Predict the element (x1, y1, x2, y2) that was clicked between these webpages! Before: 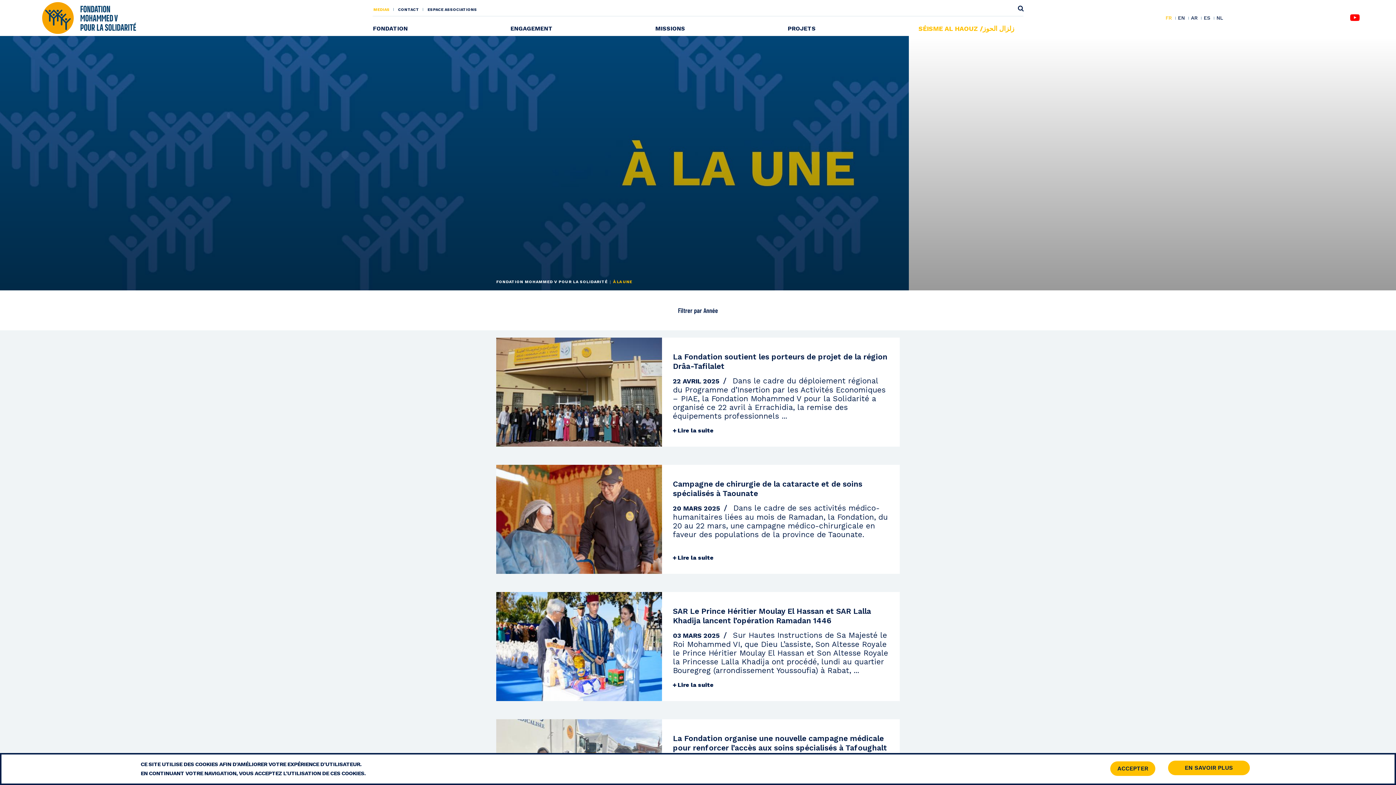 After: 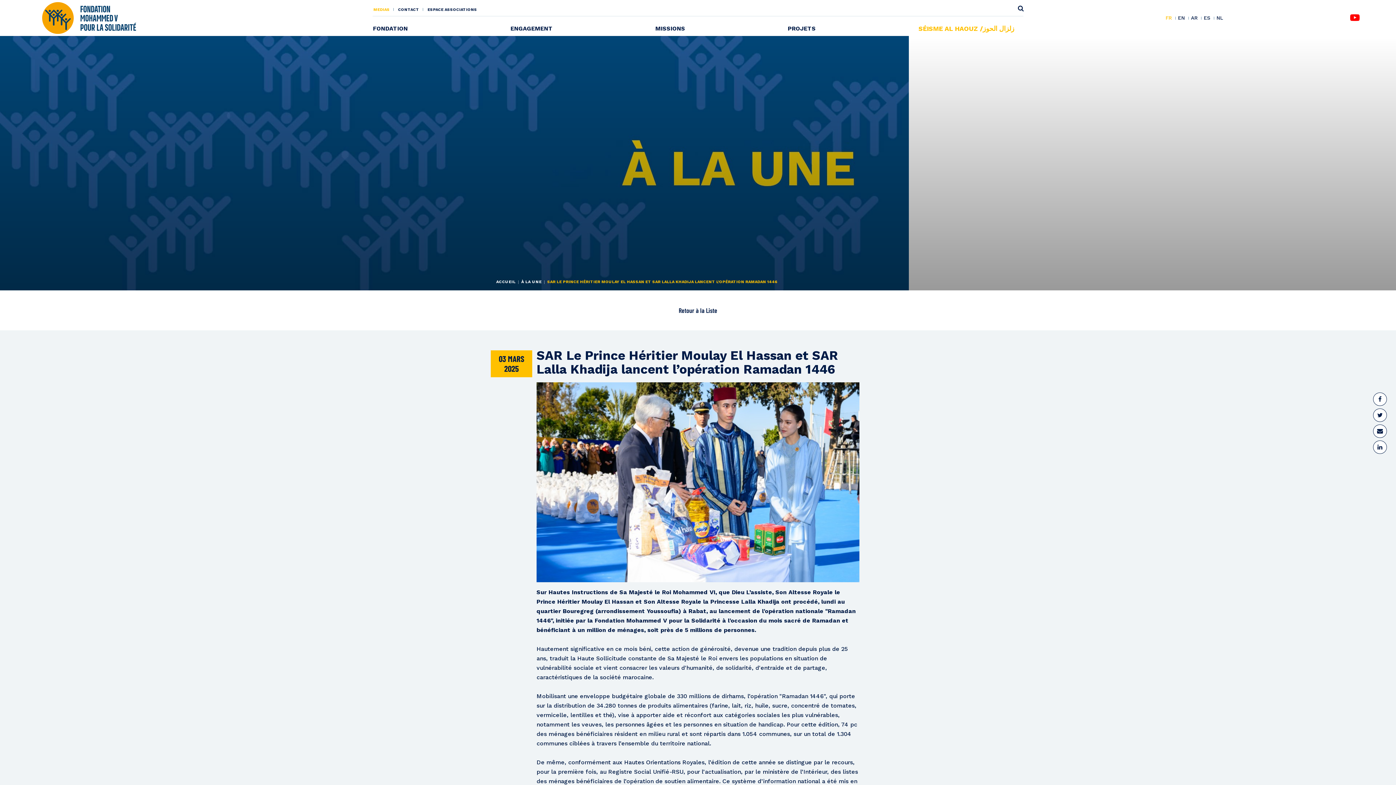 Action: label:  Lire la suite bbox: (673, 680, 713, 690)